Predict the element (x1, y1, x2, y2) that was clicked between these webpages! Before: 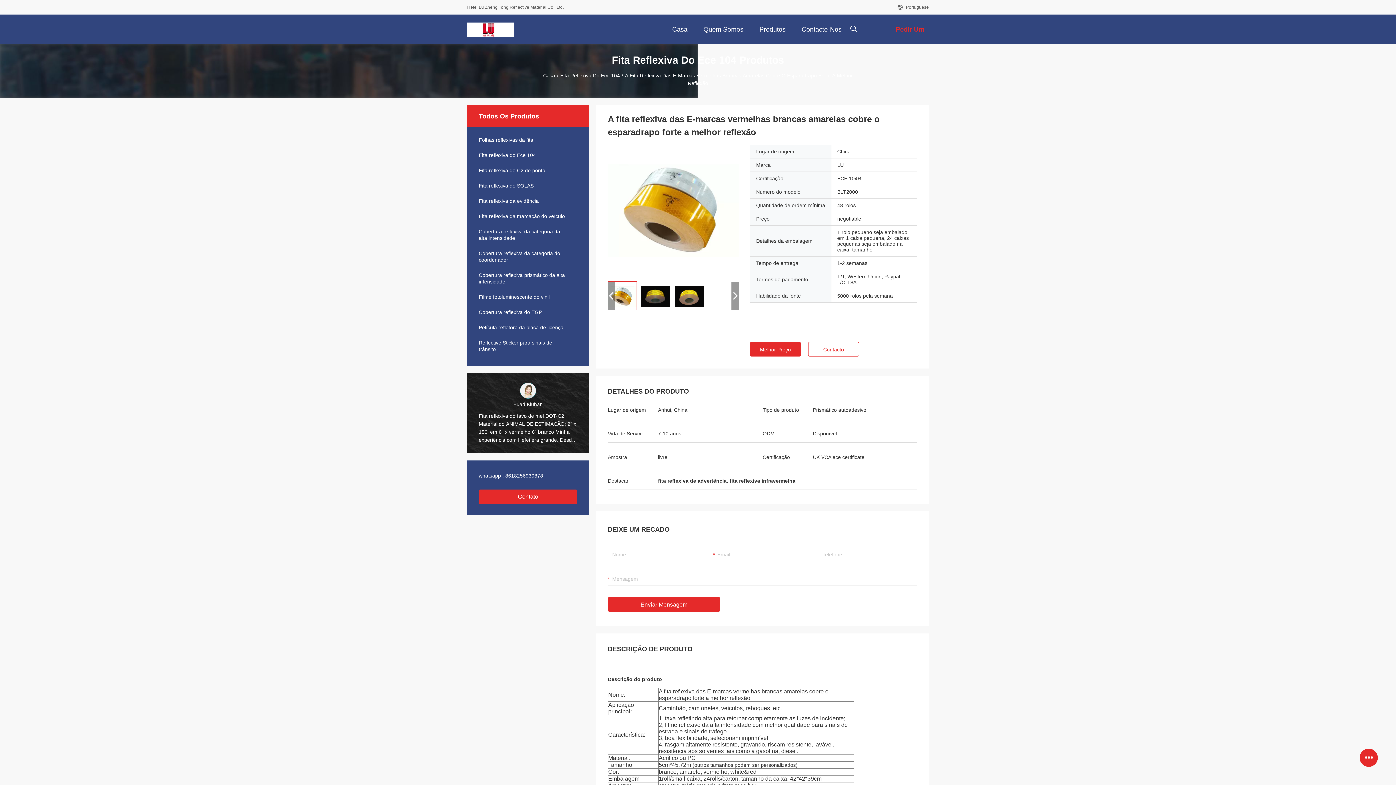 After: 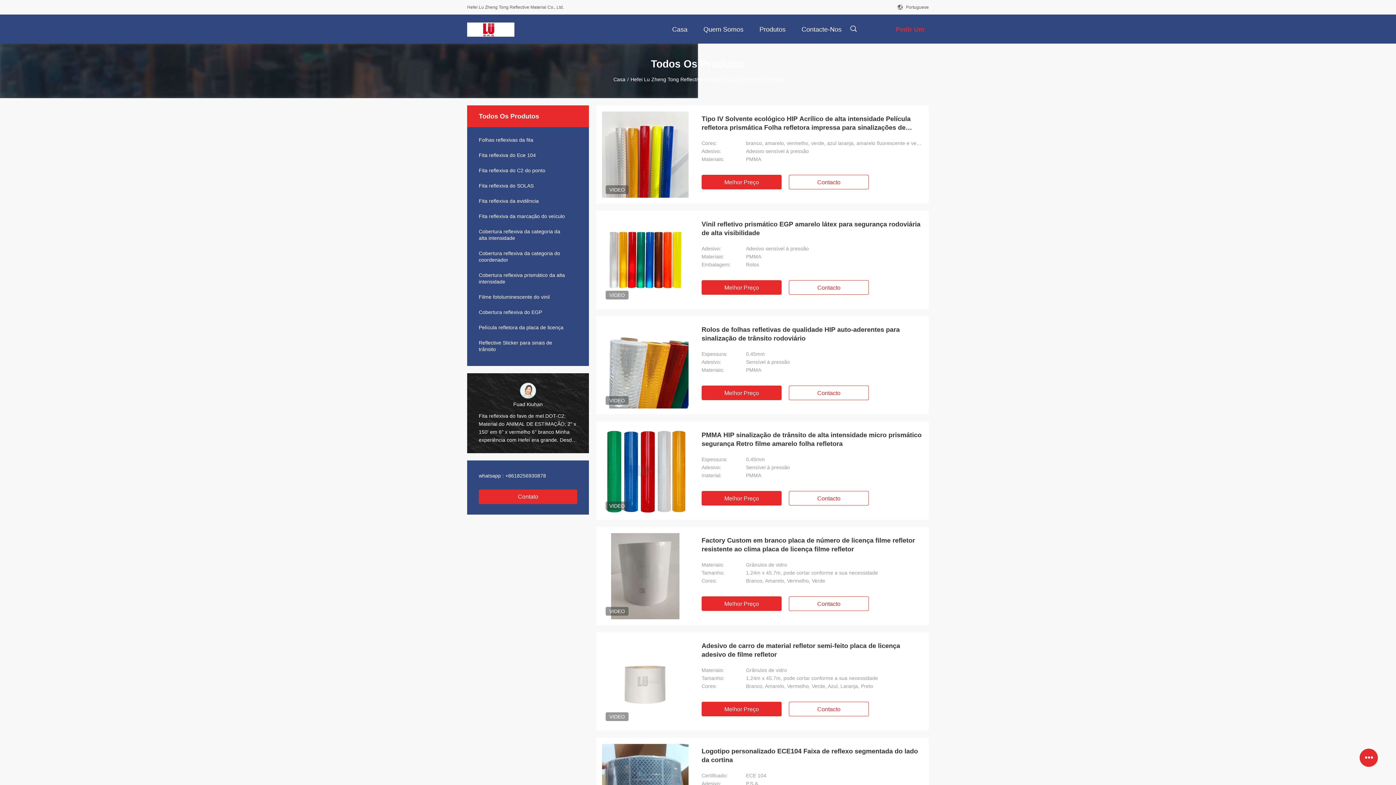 Action: bbox: (755, 14, 790, 43) label: Produtos